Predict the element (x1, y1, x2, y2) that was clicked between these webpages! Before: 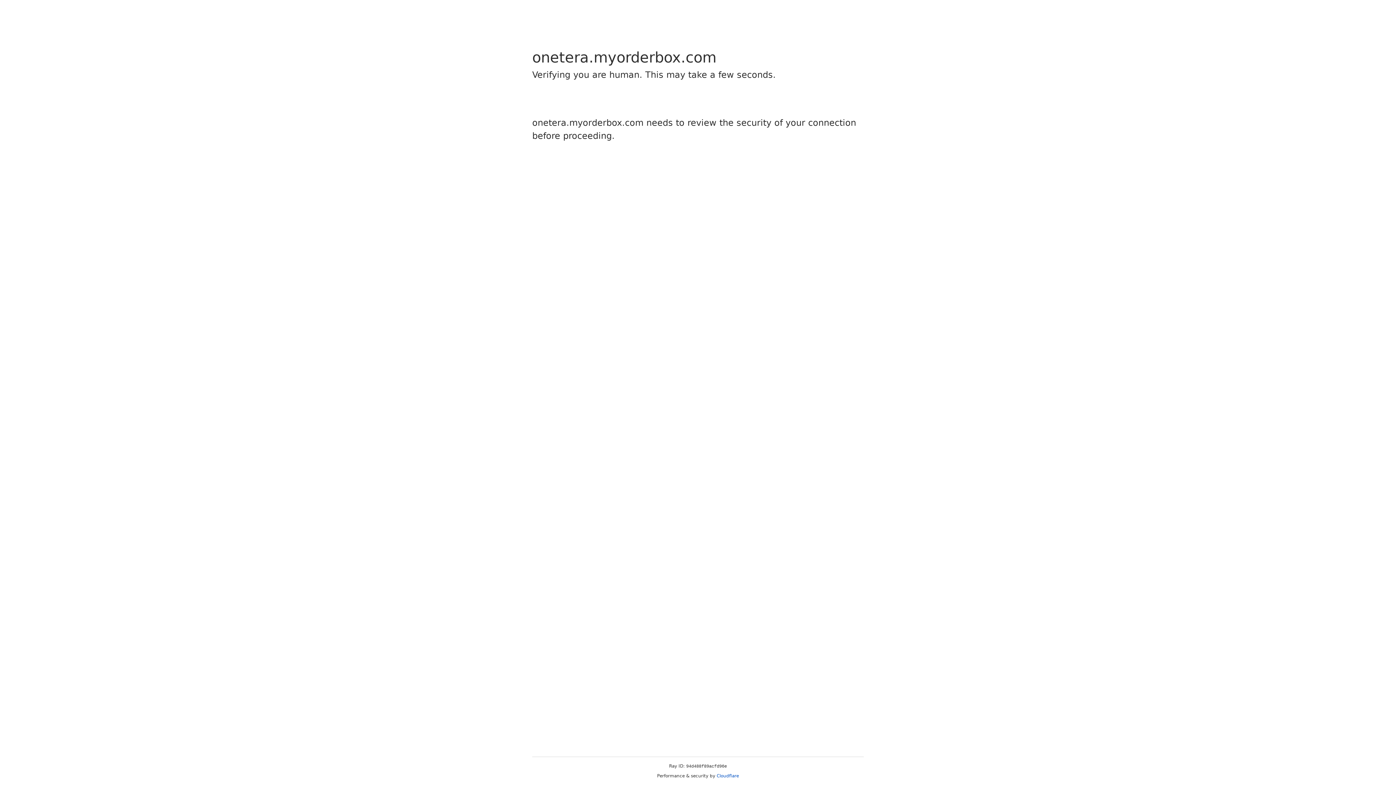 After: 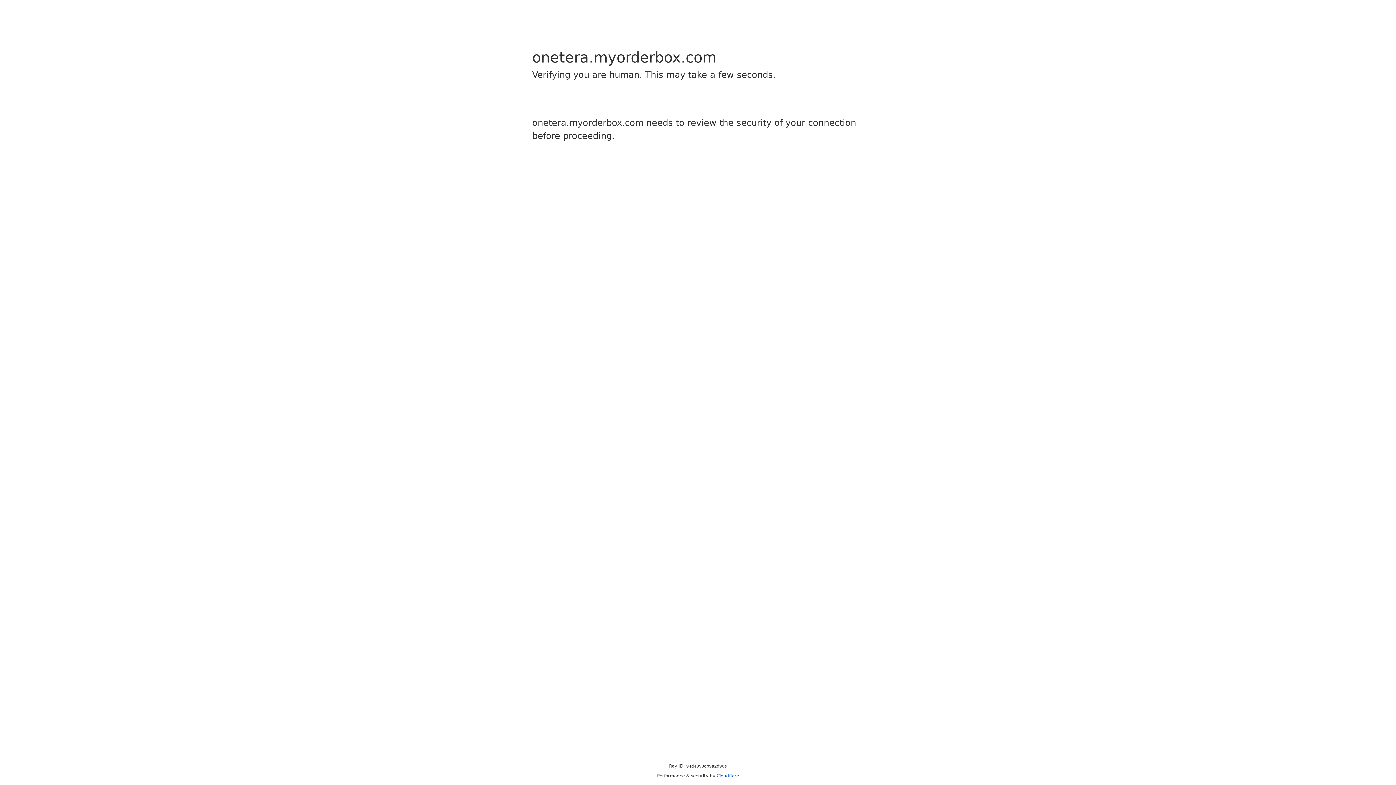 Action: bbox: (716, 773, 739, 778) label: Cloudflare